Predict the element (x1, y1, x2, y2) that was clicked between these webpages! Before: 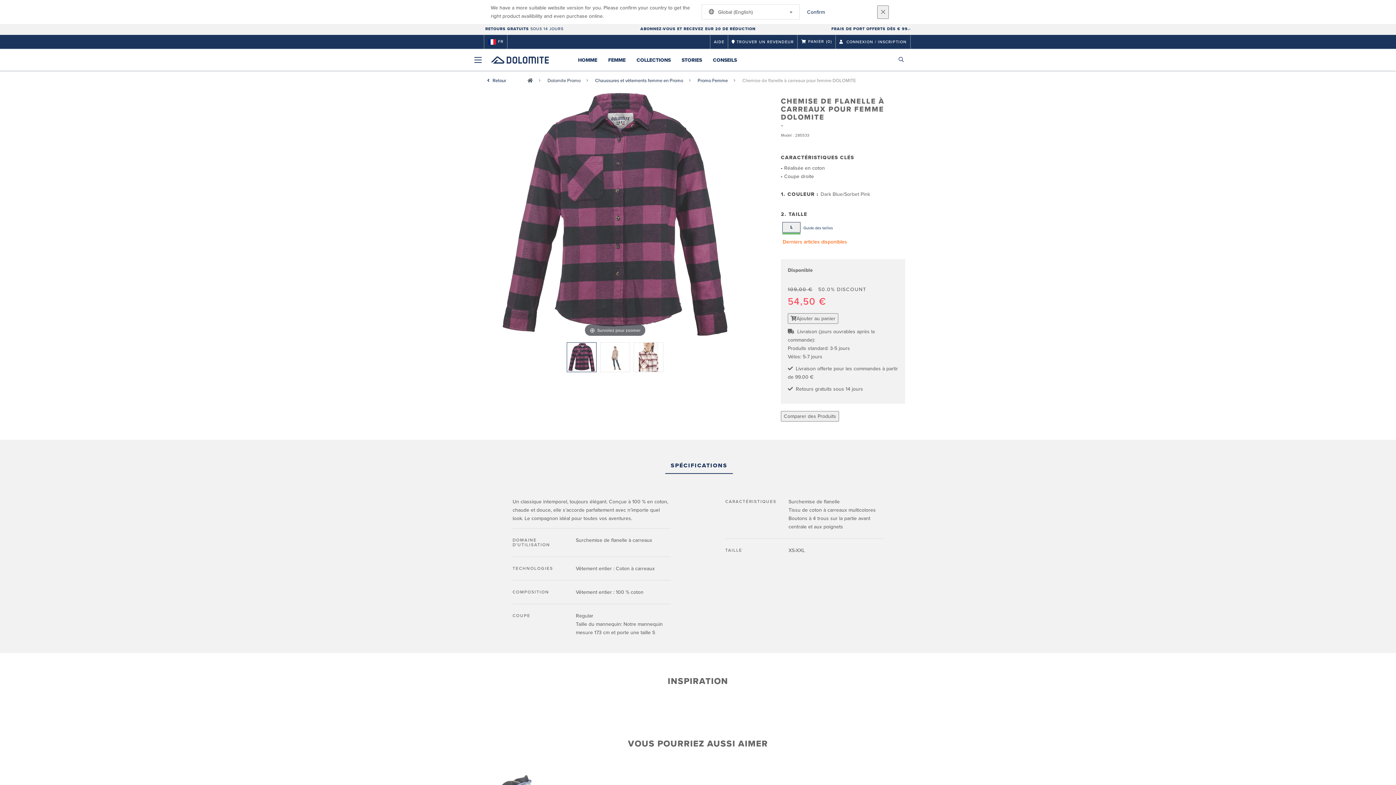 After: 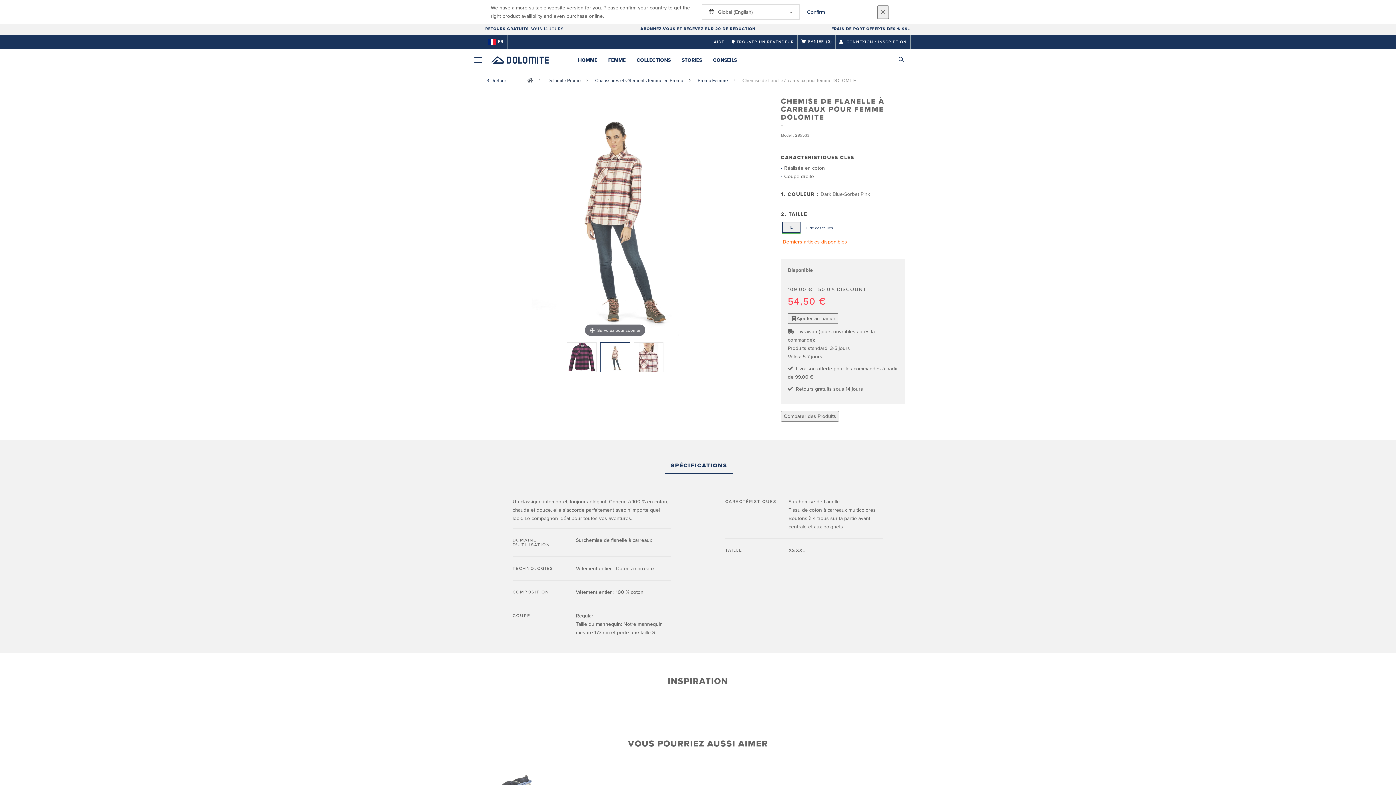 Action: bbox: (600, 342, 630, 372)